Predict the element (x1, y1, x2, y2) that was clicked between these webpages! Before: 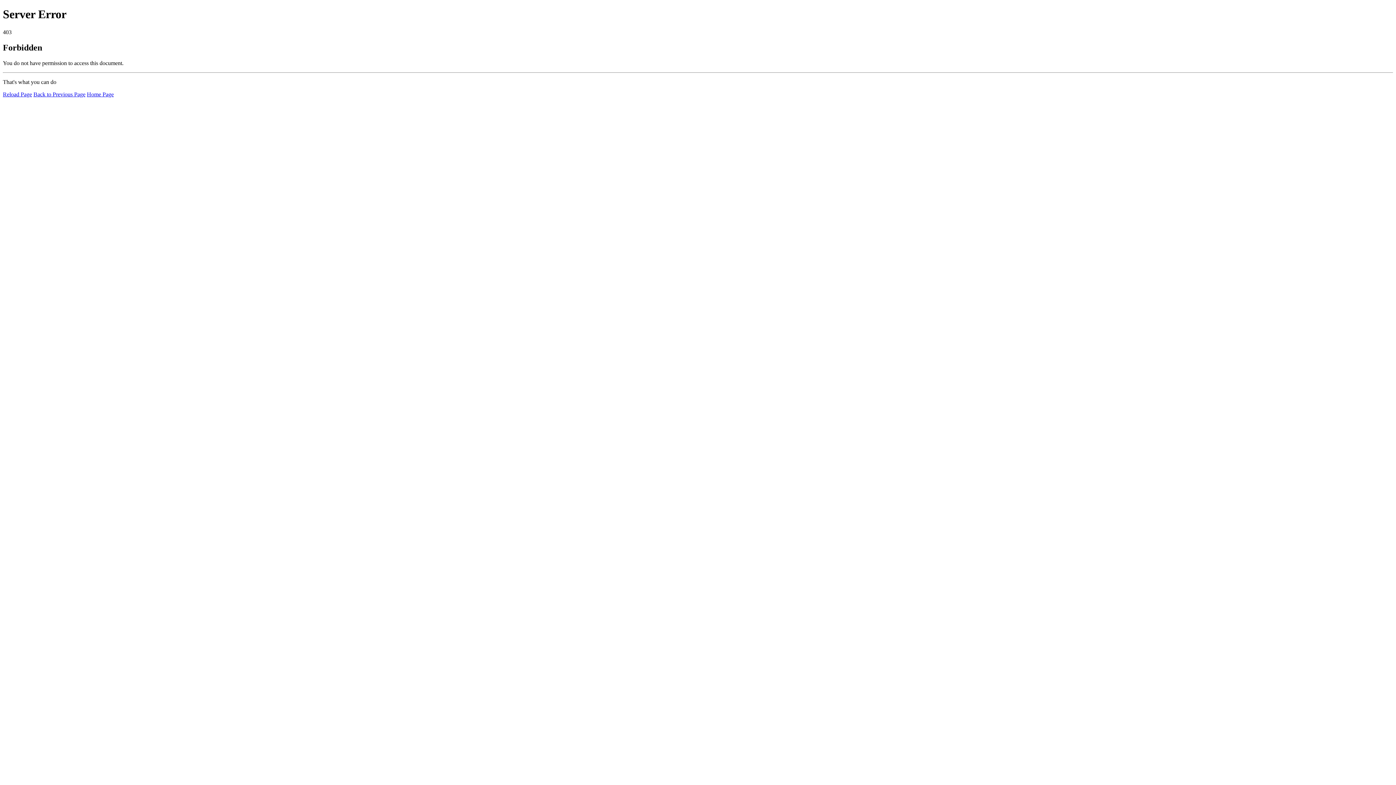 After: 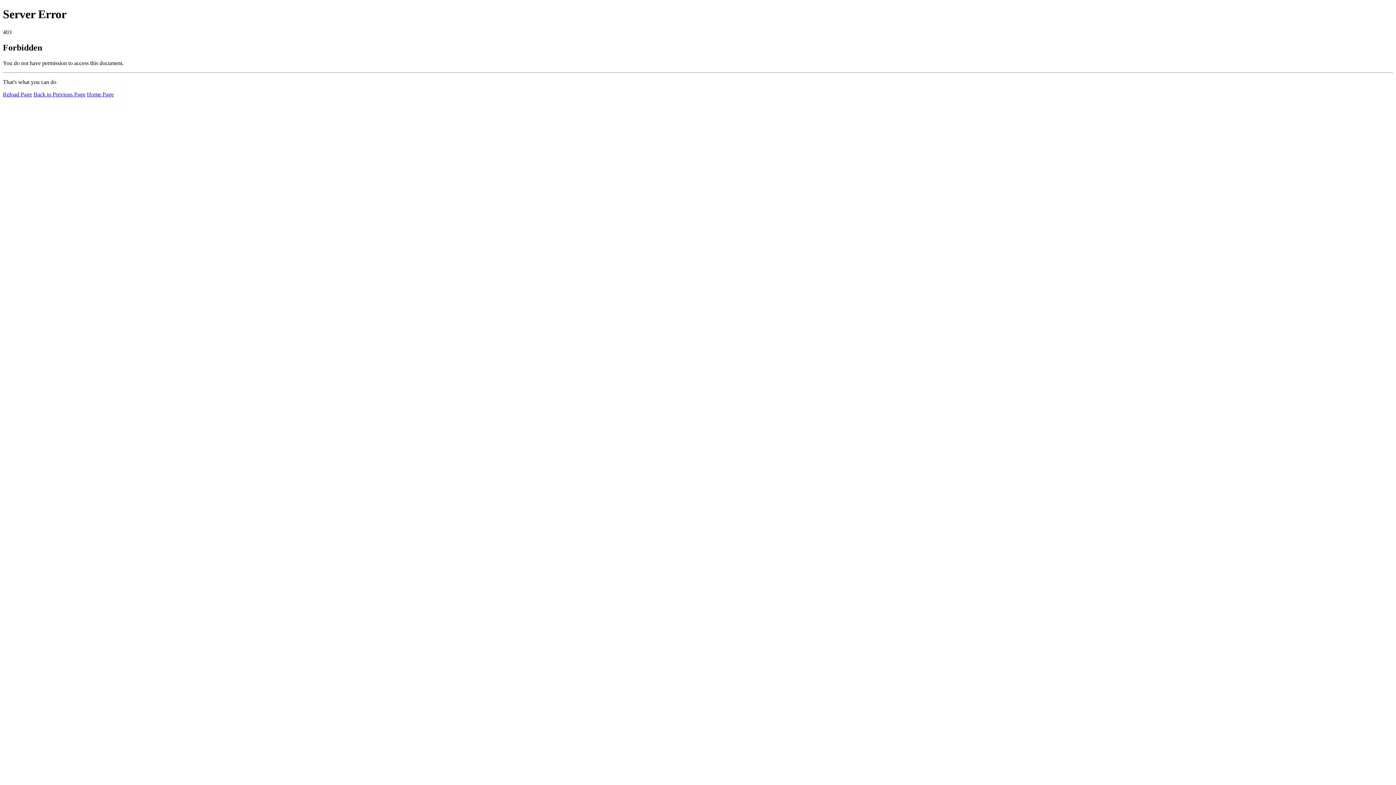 Action: bbox: (86, 91, 113, 97) label: Home Page